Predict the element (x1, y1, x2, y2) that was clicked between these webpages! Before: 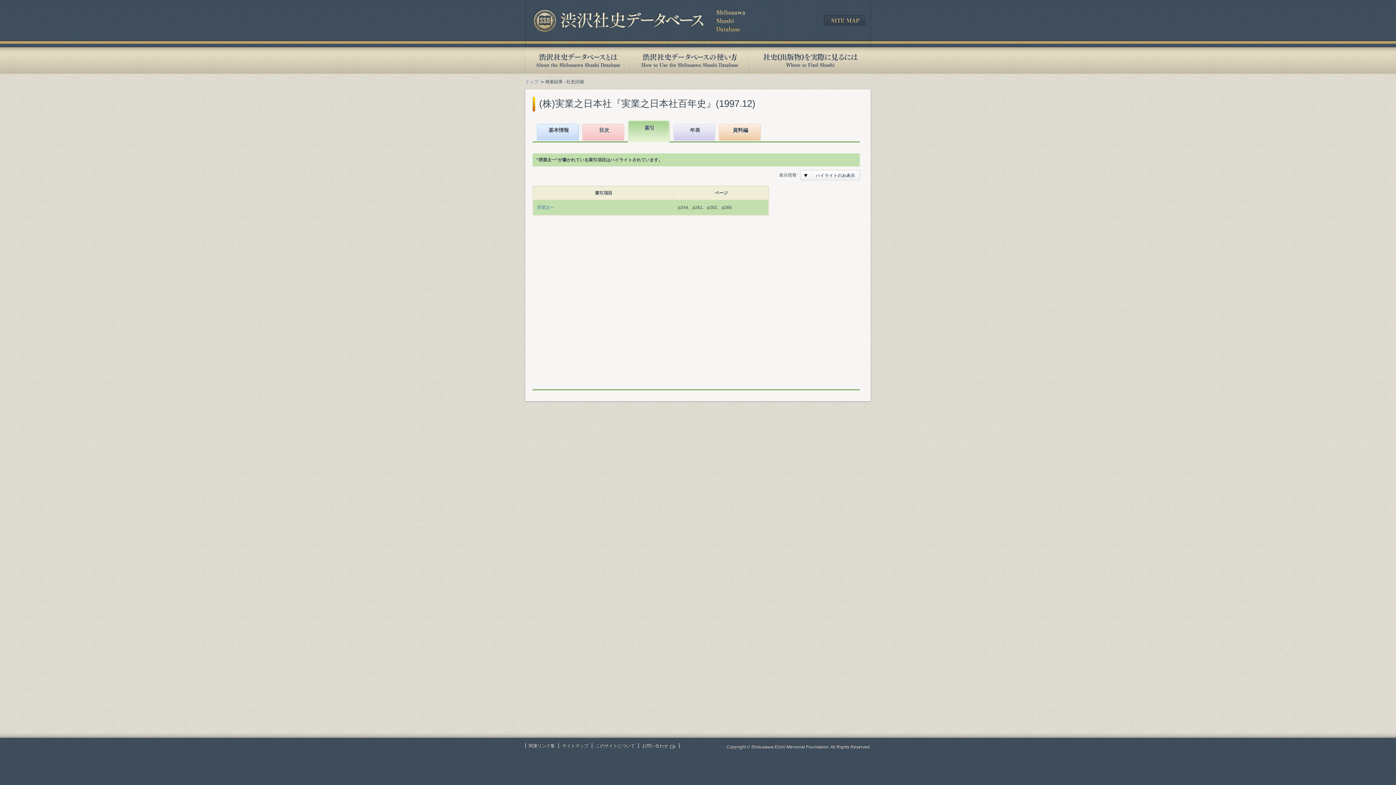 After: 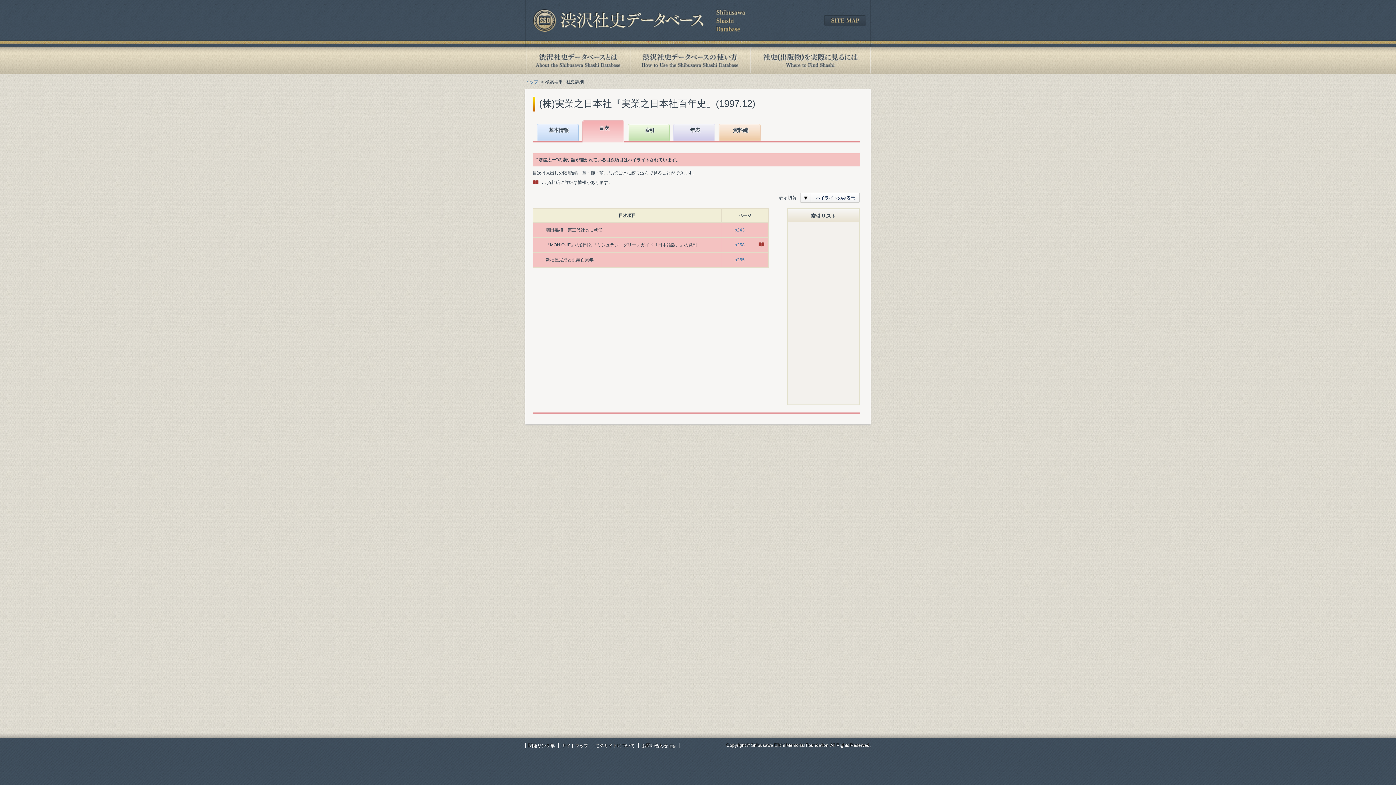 Action: bbox: (537, 205, 554, 210) label: 堺屋太一